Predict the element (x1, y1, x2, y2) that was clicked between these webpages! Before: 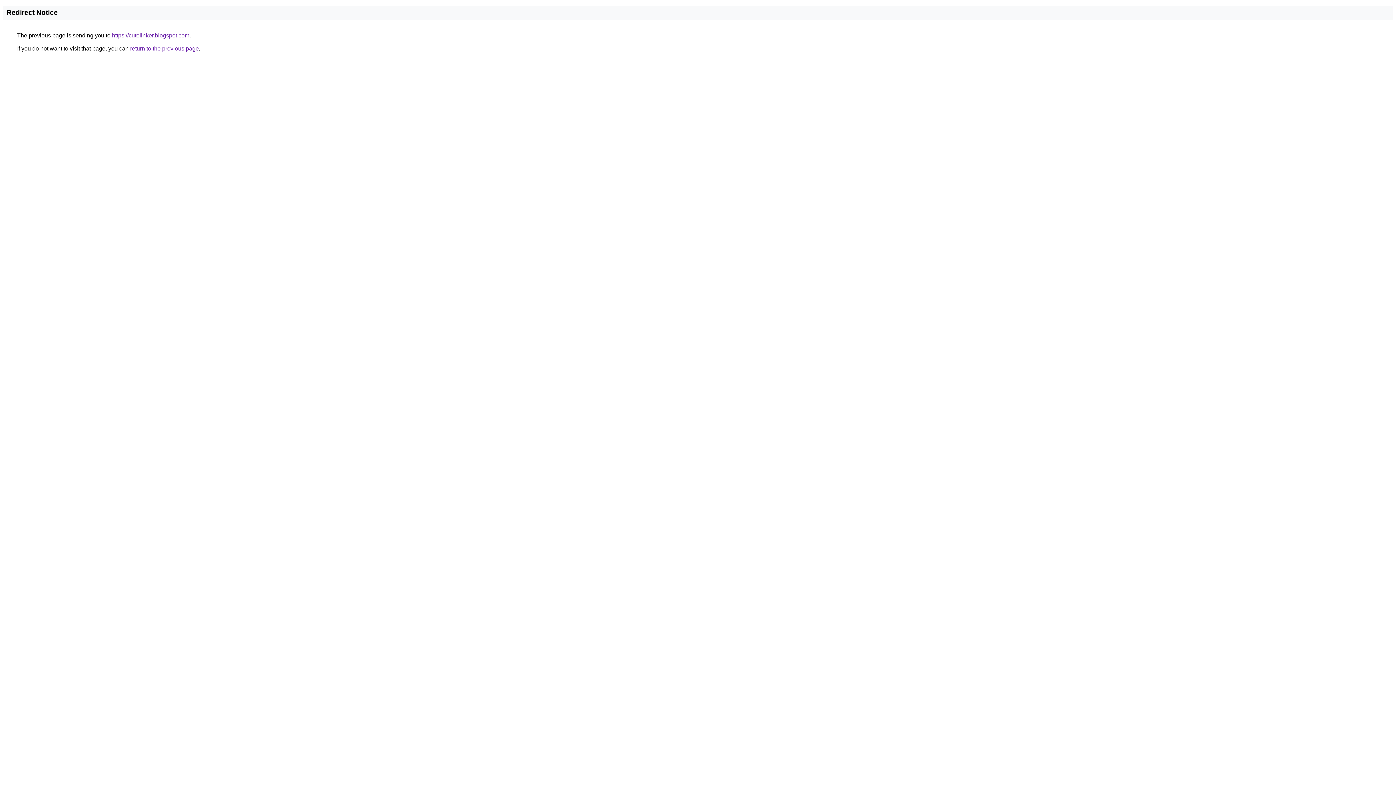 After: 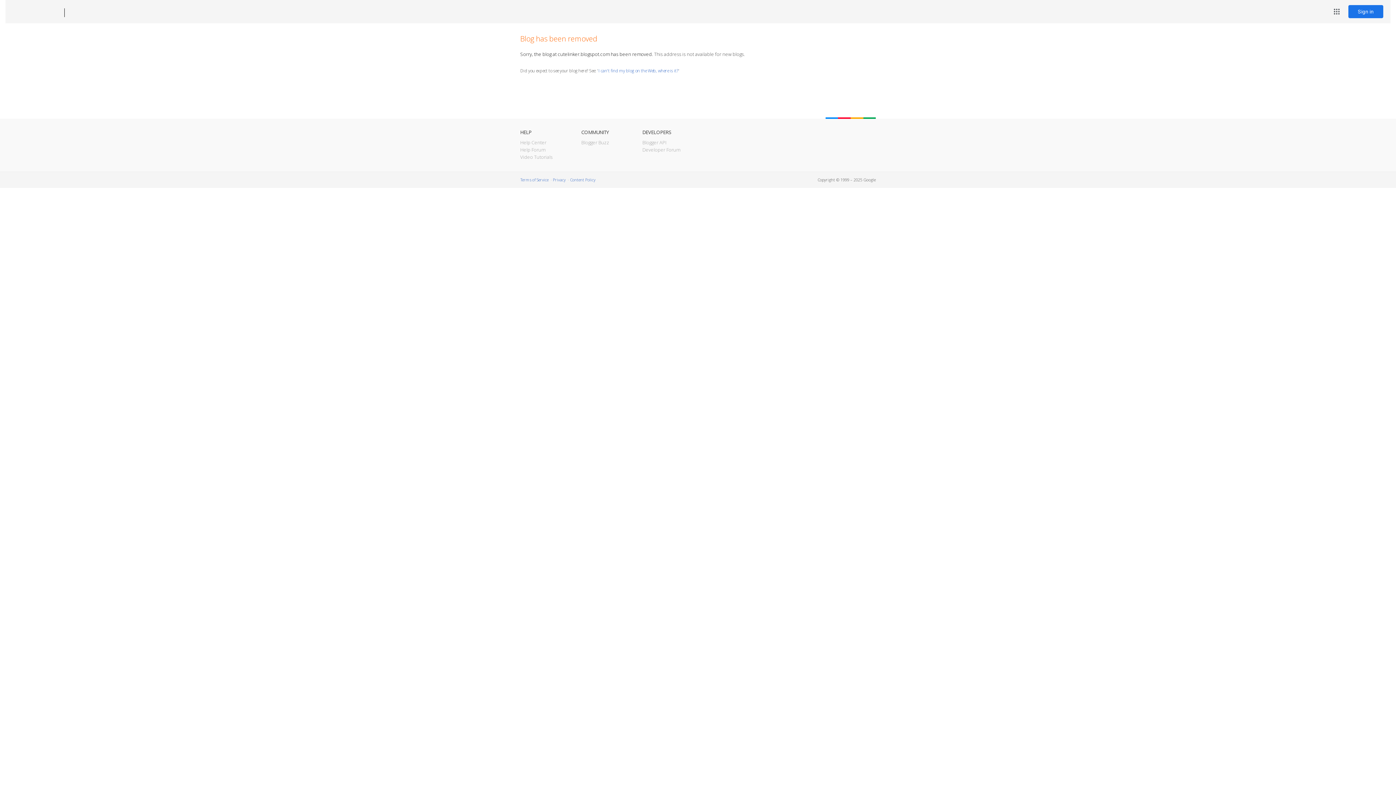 Action: bbox: (112, 32, 189, 38) label: https://cutelinker.blogspot.com